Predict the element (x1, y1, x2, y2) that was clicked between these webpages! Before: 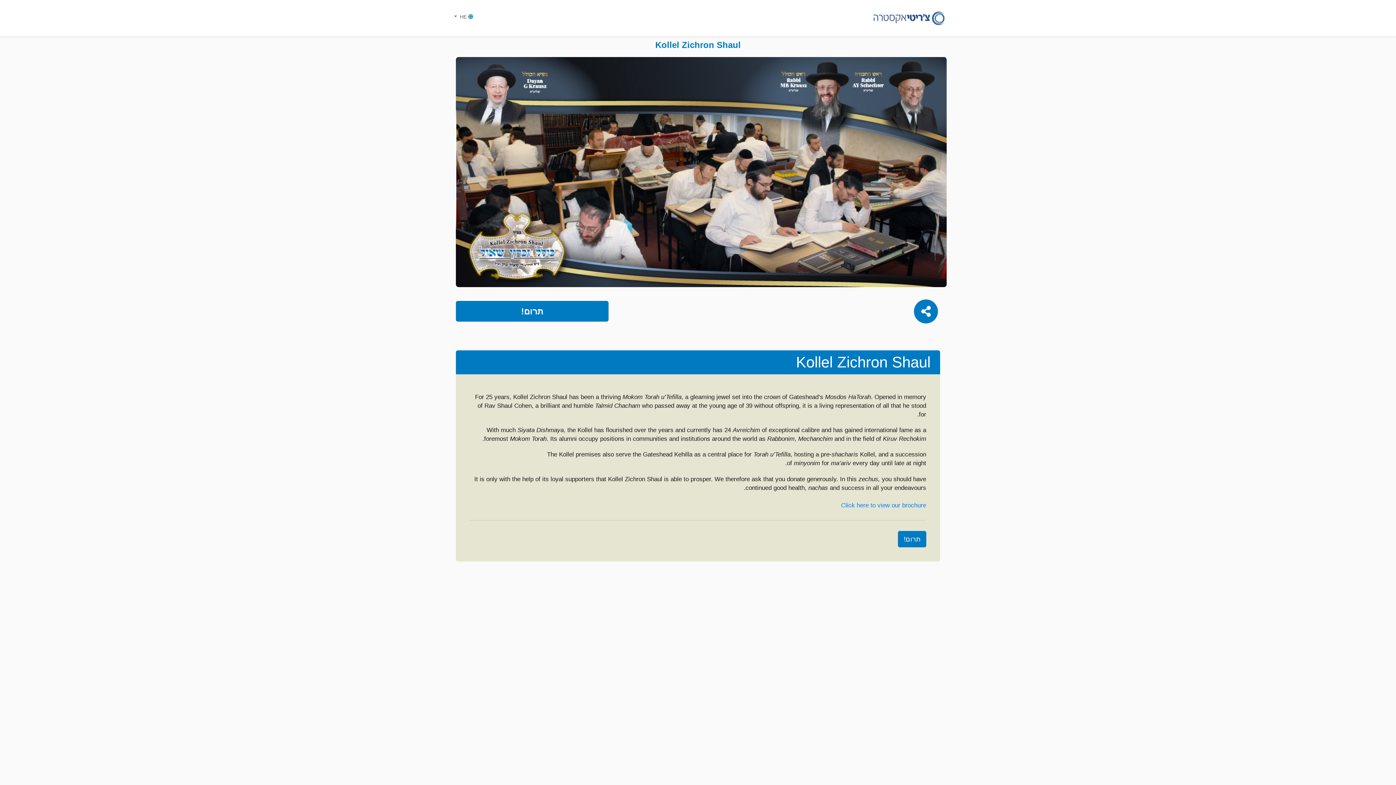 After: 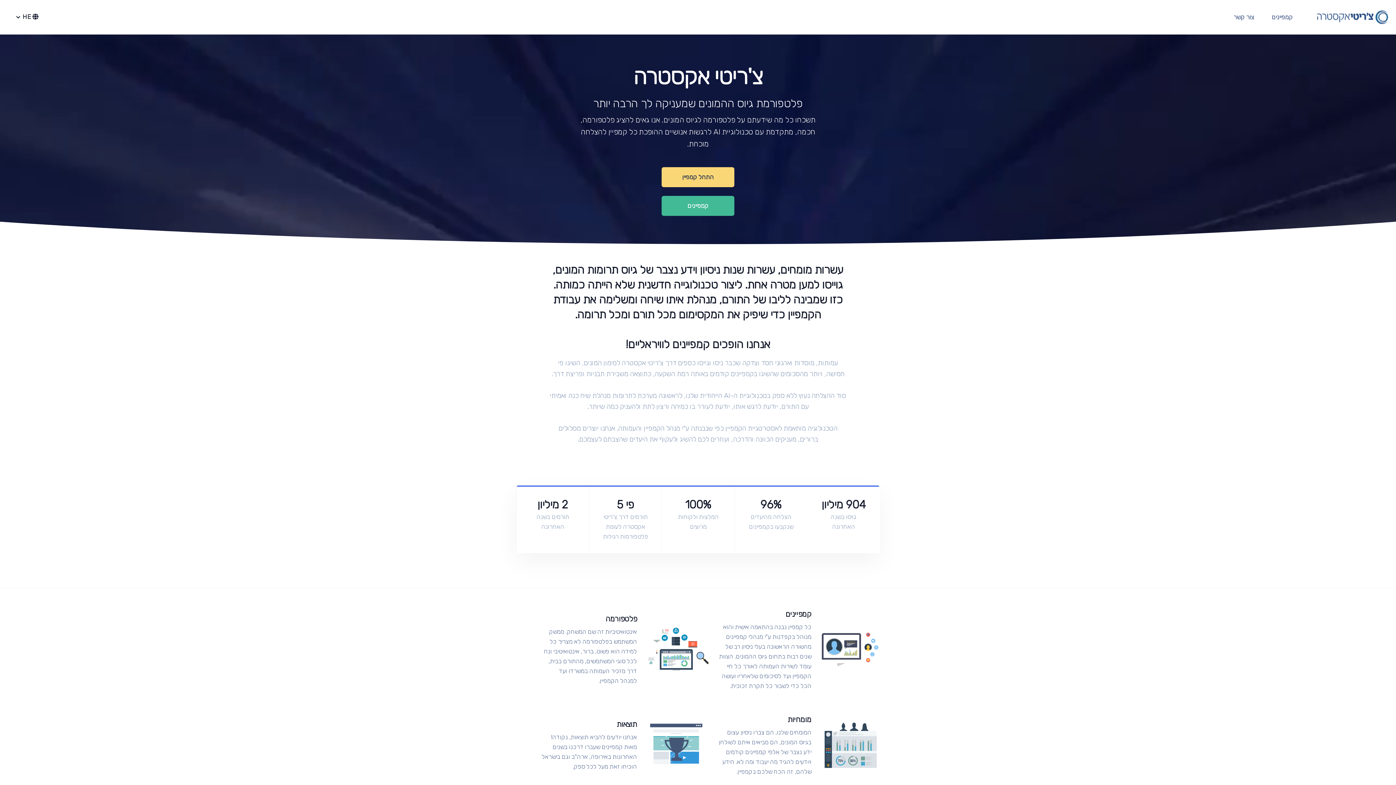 Action: bbox: (872, 14, 945, 20)